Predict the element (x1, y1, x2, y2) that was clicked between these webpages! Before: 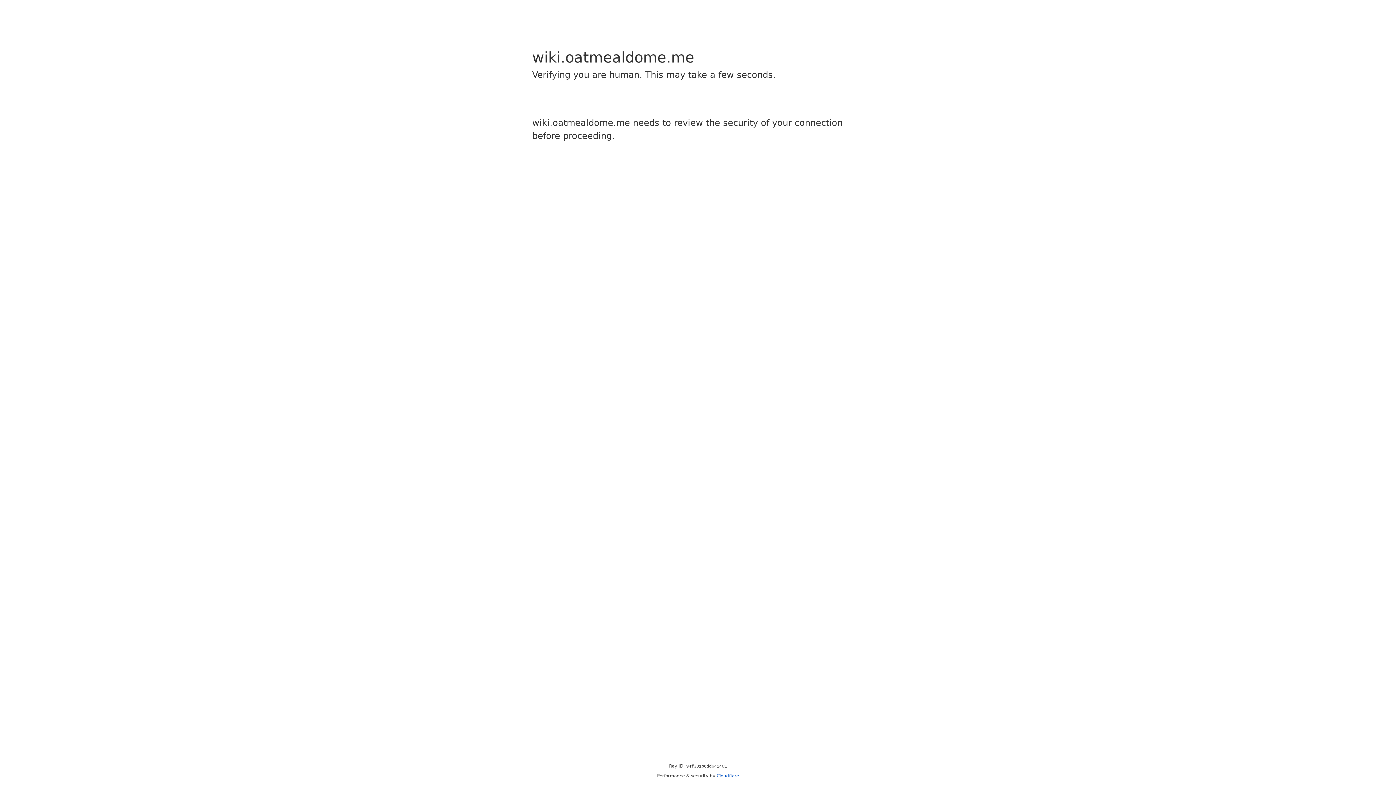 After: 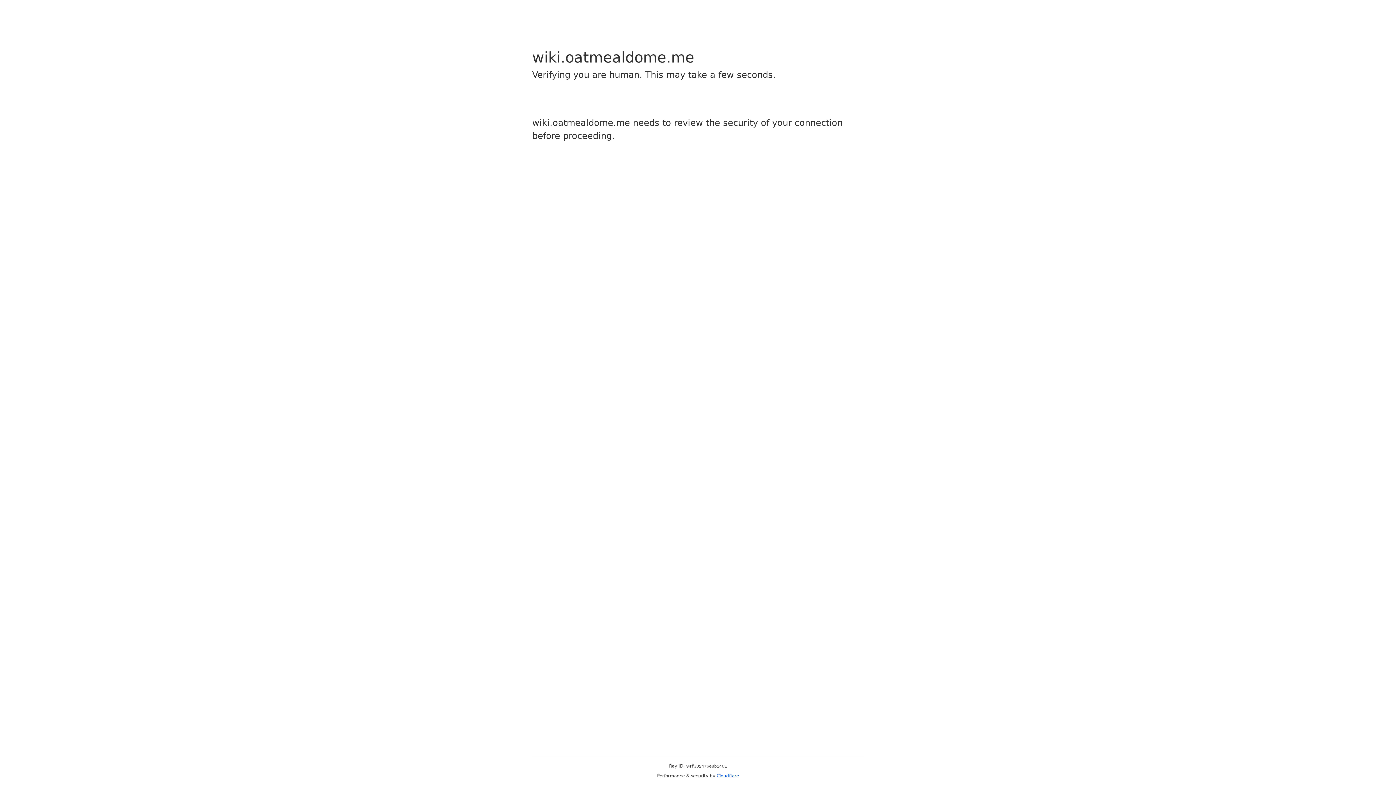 Action: bbox: (716, 773, 739, 778) label: Cloudflare